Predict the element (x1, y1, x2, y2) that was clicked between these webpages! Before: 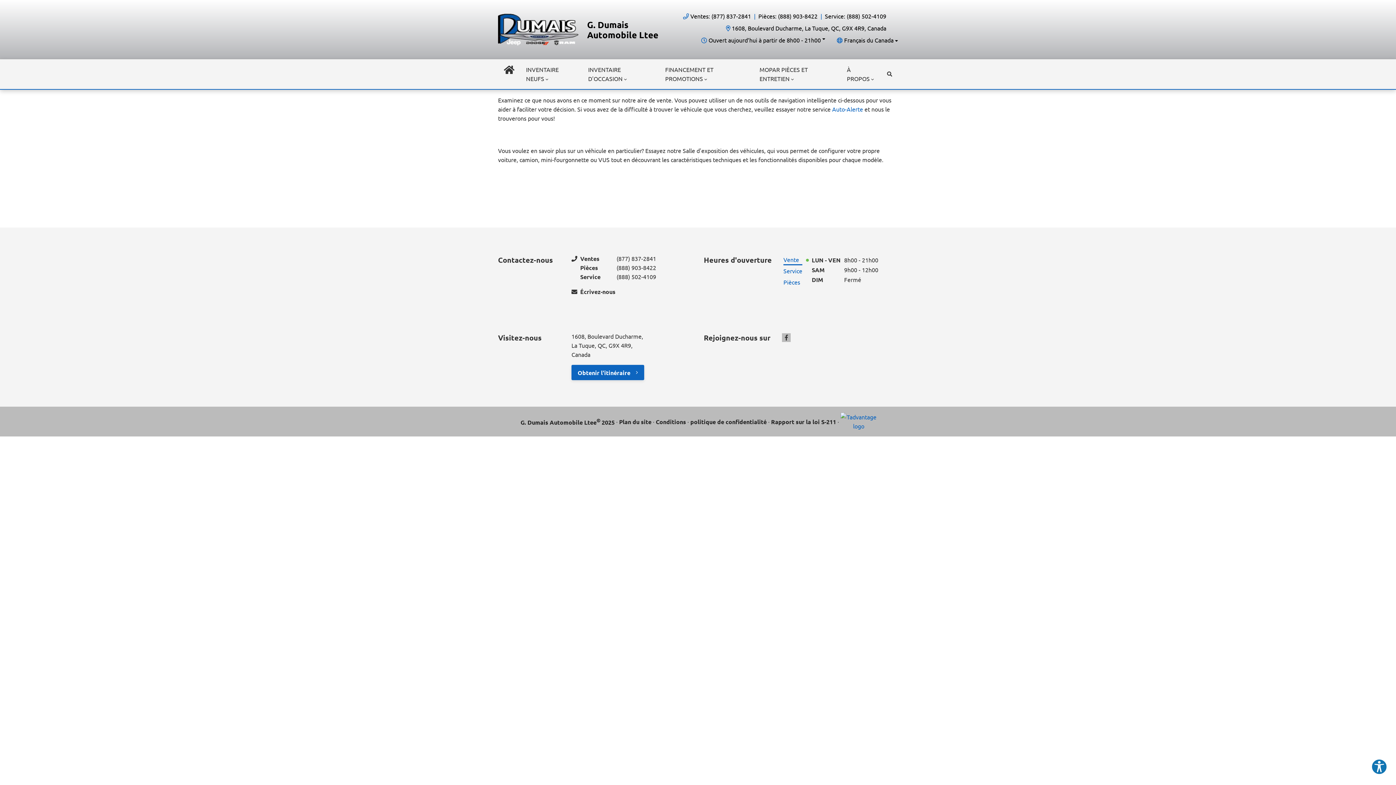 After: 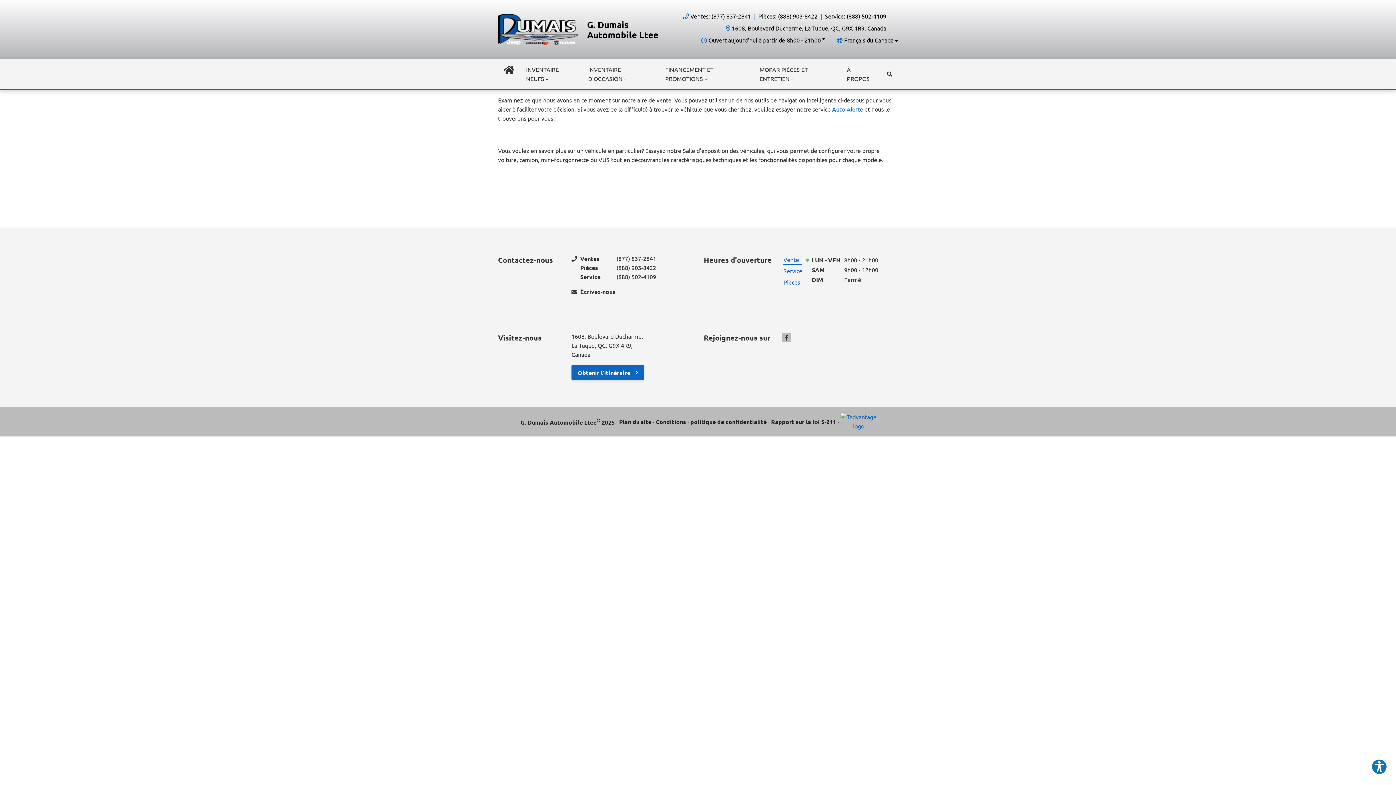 Action: bbox: (783, 276, 802, 288) label: Pièces